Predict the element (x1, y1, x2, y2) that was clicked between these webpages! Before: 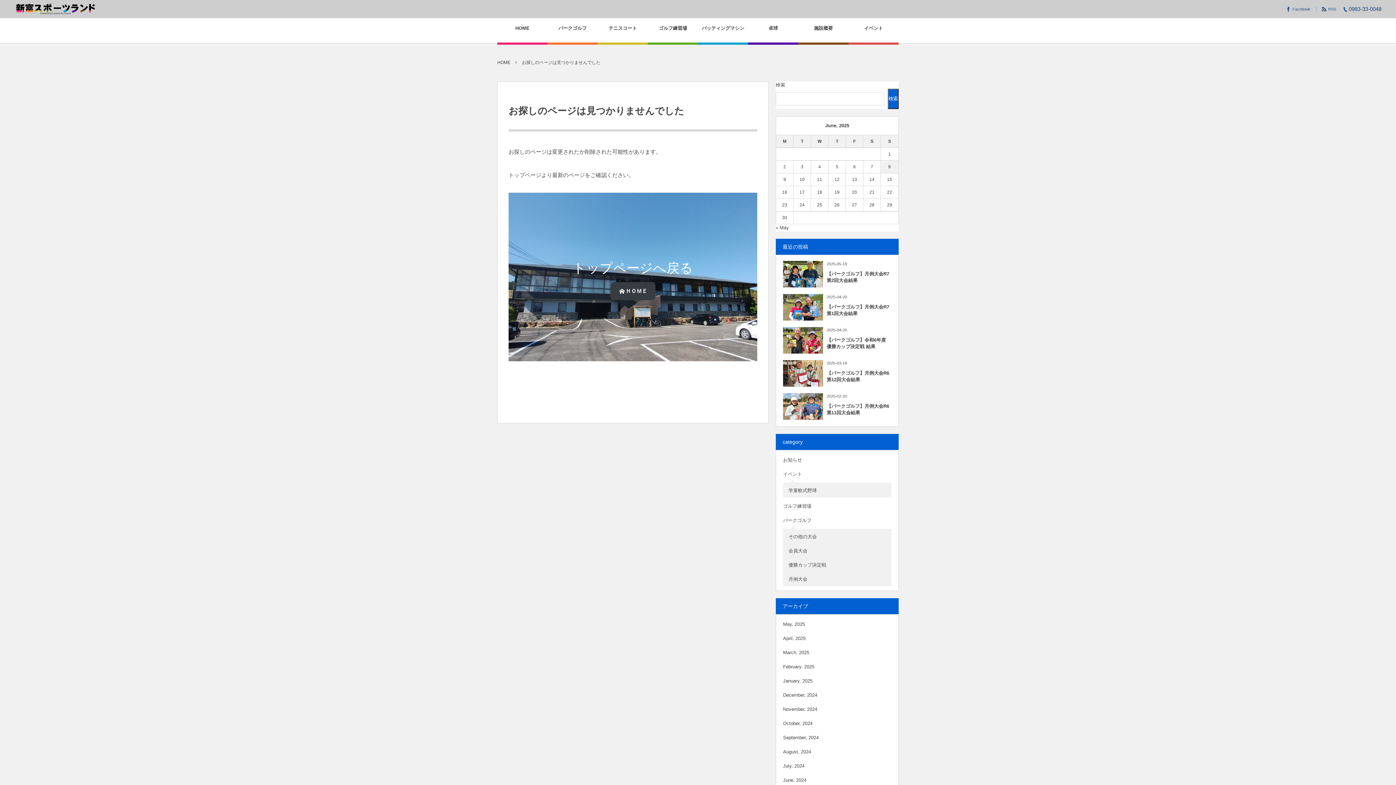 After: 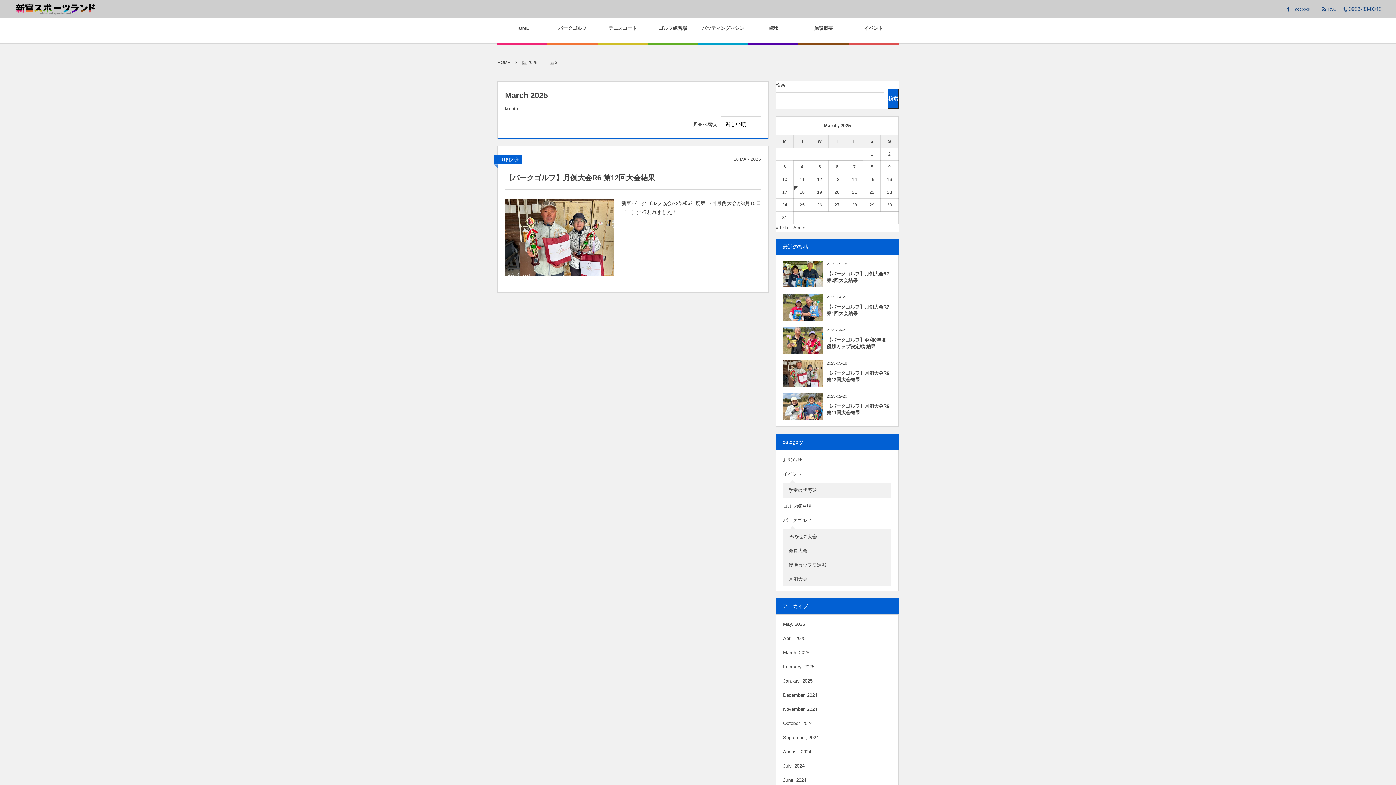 Action: bbox: (783, 647, 889, 658) label: March, 2025